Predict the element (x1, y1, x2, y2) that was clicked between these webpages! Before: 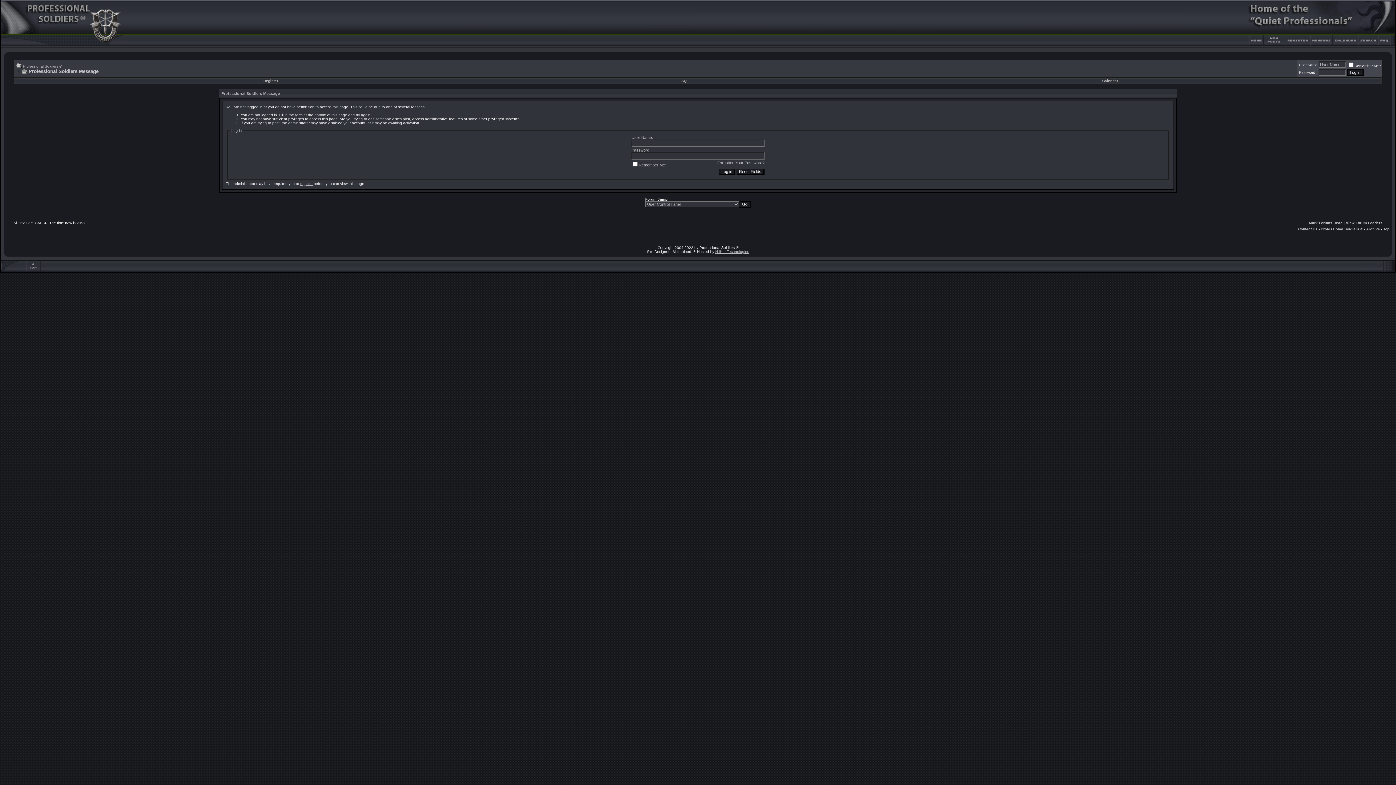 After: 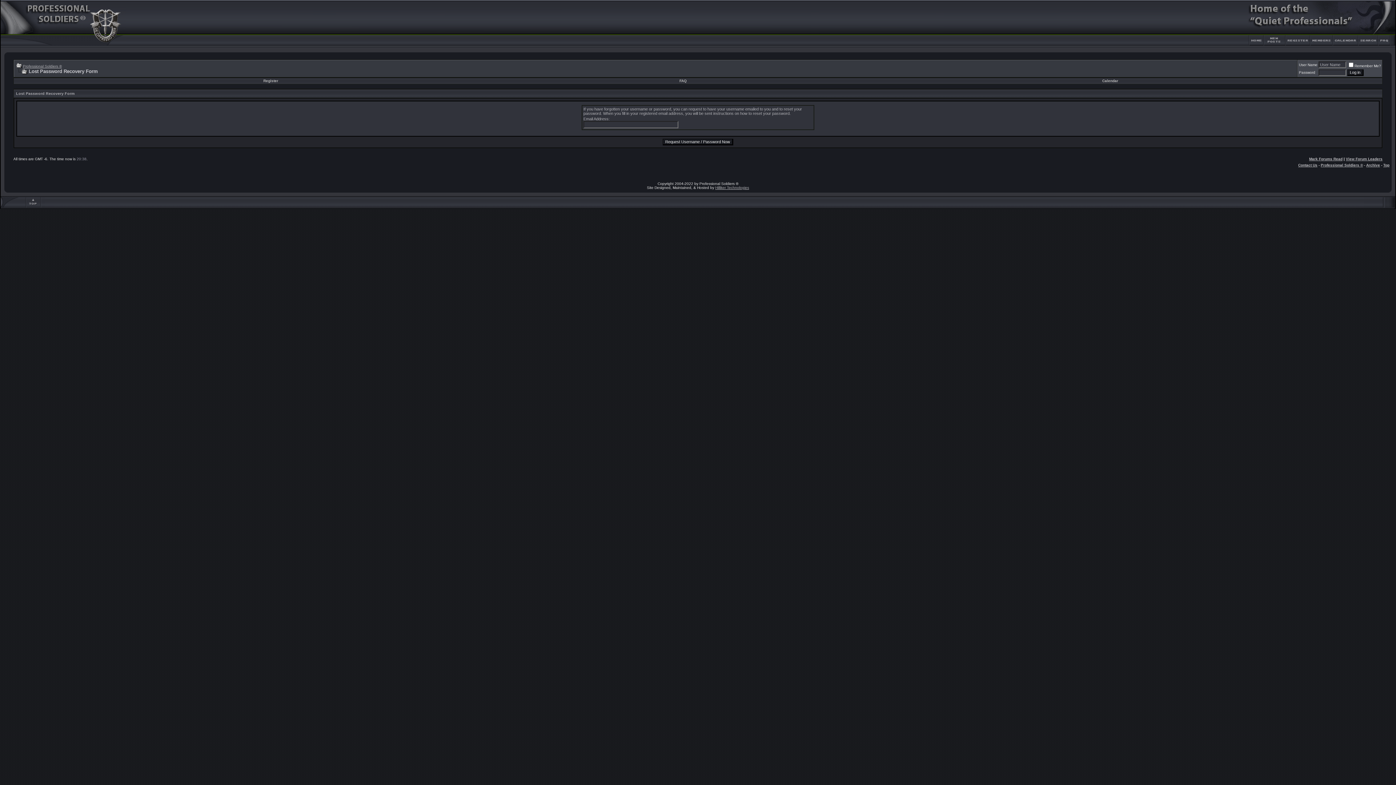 Action: label: Forgotten Your Password? bbox: (717, 160, 764, 165)